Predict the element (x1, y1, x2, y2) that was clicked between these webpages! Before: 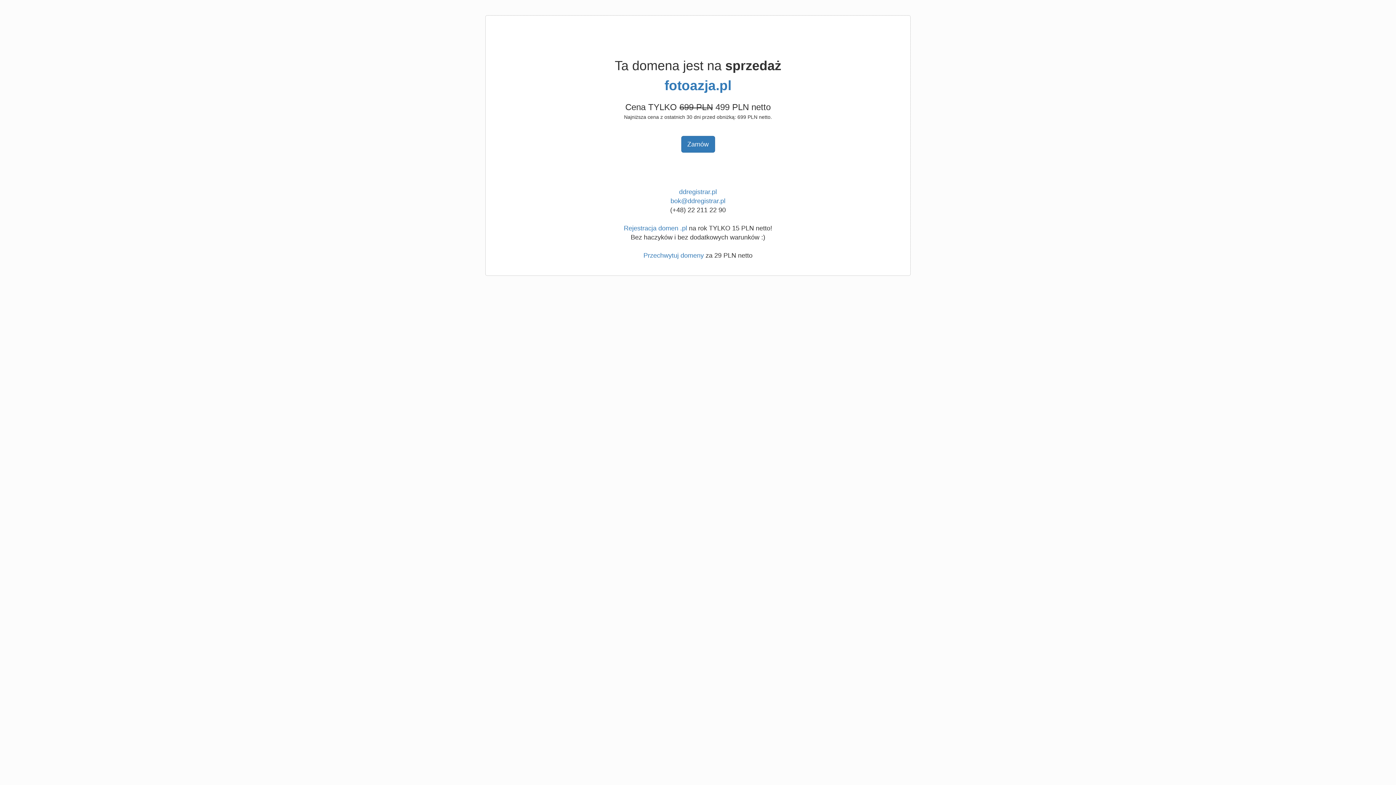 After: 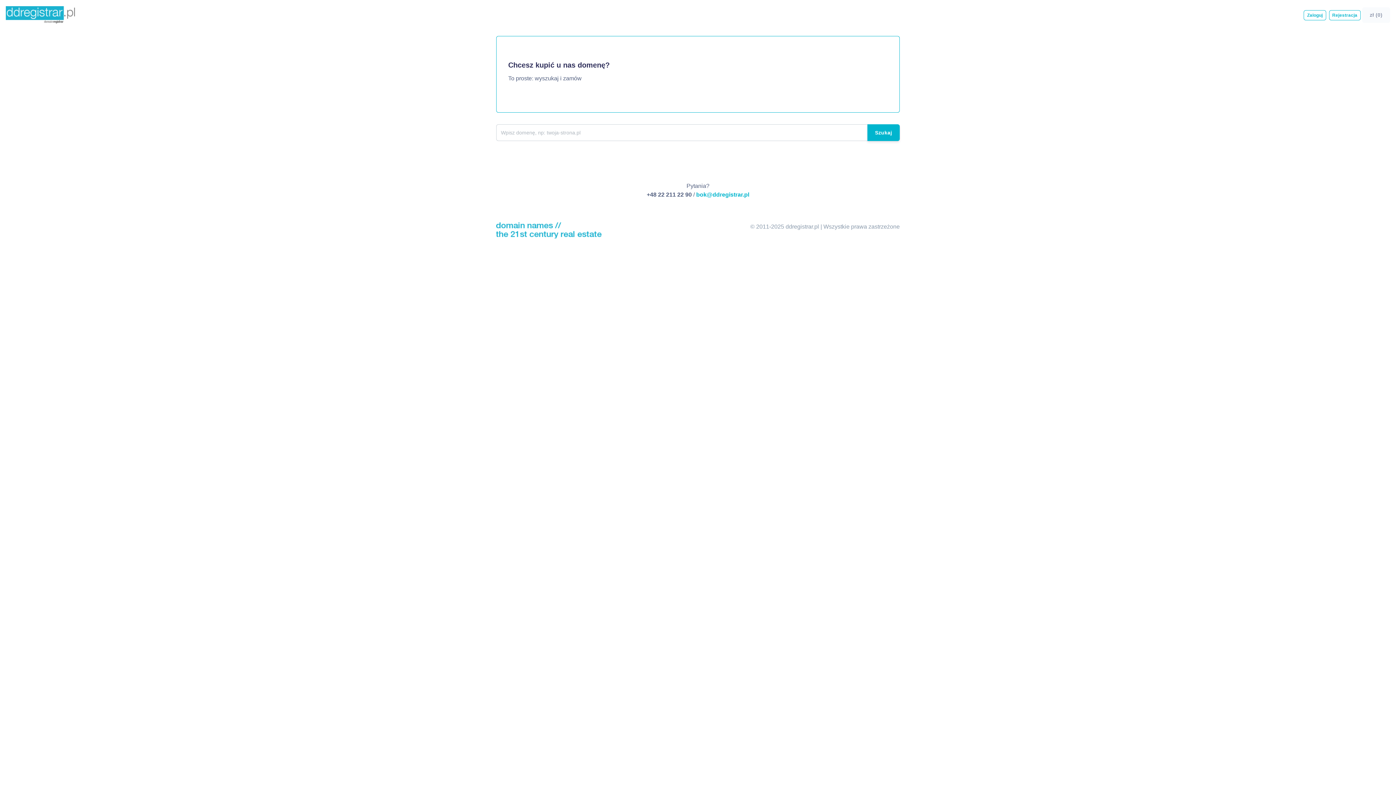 Action: bbox: (643, 252, 704, 259) label: Przechwytuj domeny